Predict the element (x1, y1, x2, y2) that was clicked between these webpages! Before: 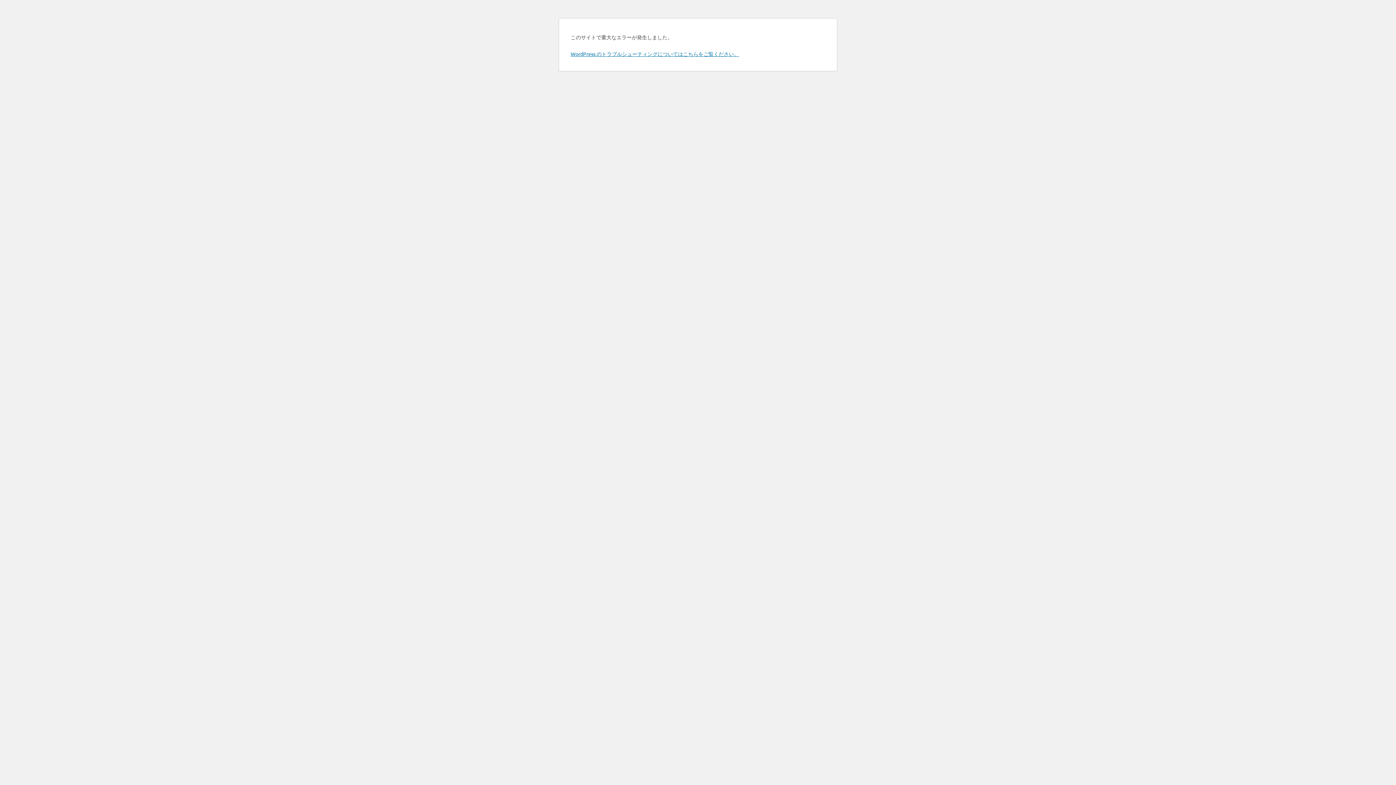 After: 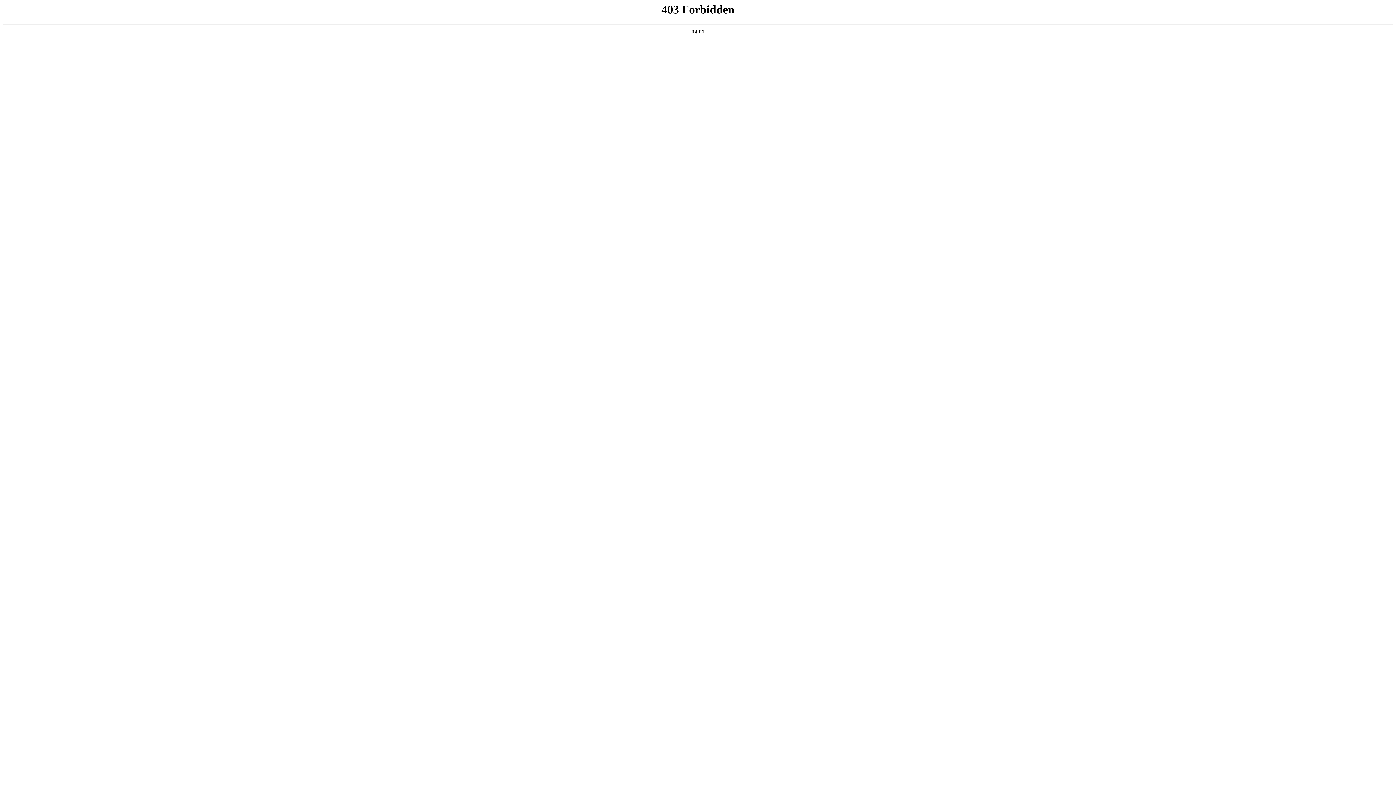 Action: bbox: (570, 50, 739, 57) label: WordPress のトラブルシューティングについてはこちらをご覧ください。